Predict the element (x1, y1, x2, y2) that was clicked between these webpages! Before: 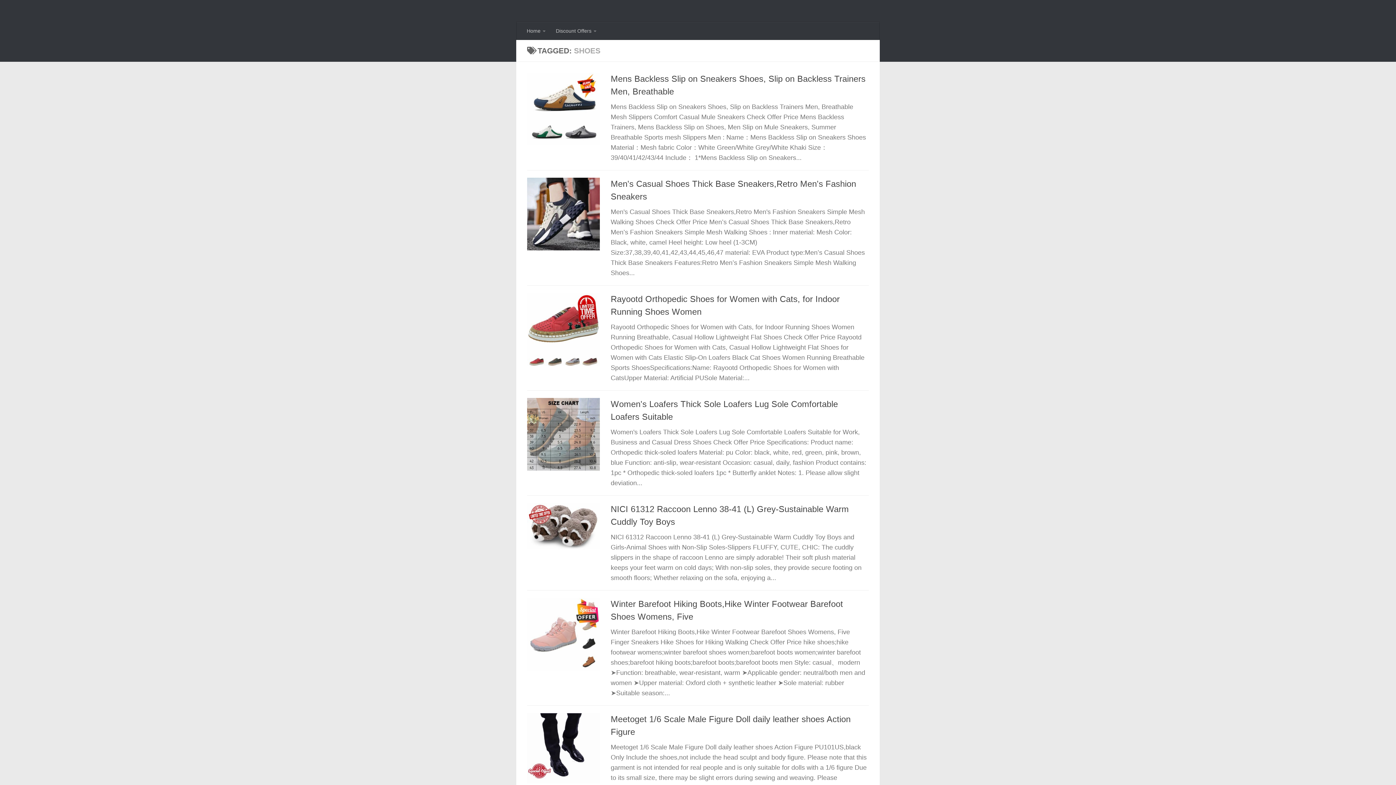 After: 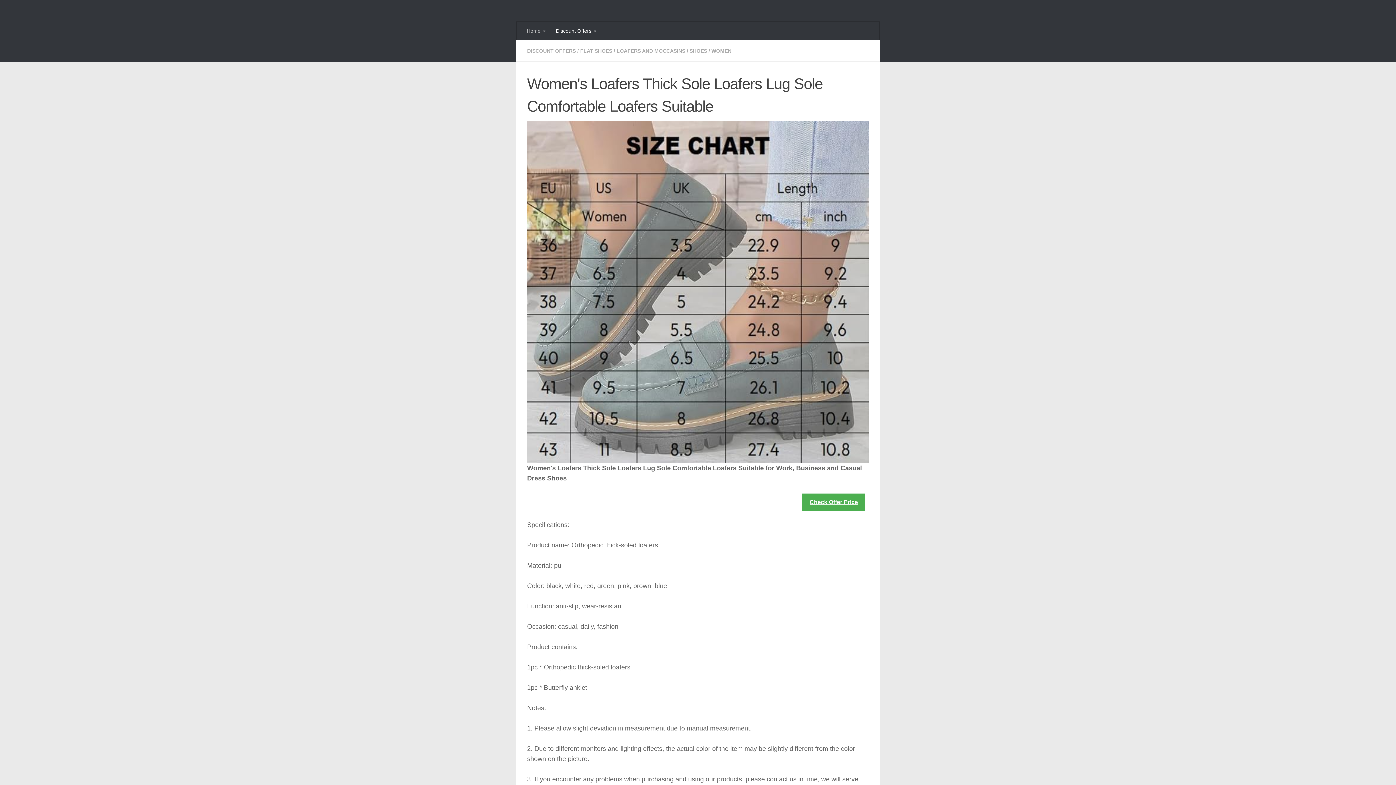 Action: bbox: (527, 398, 600, 470)